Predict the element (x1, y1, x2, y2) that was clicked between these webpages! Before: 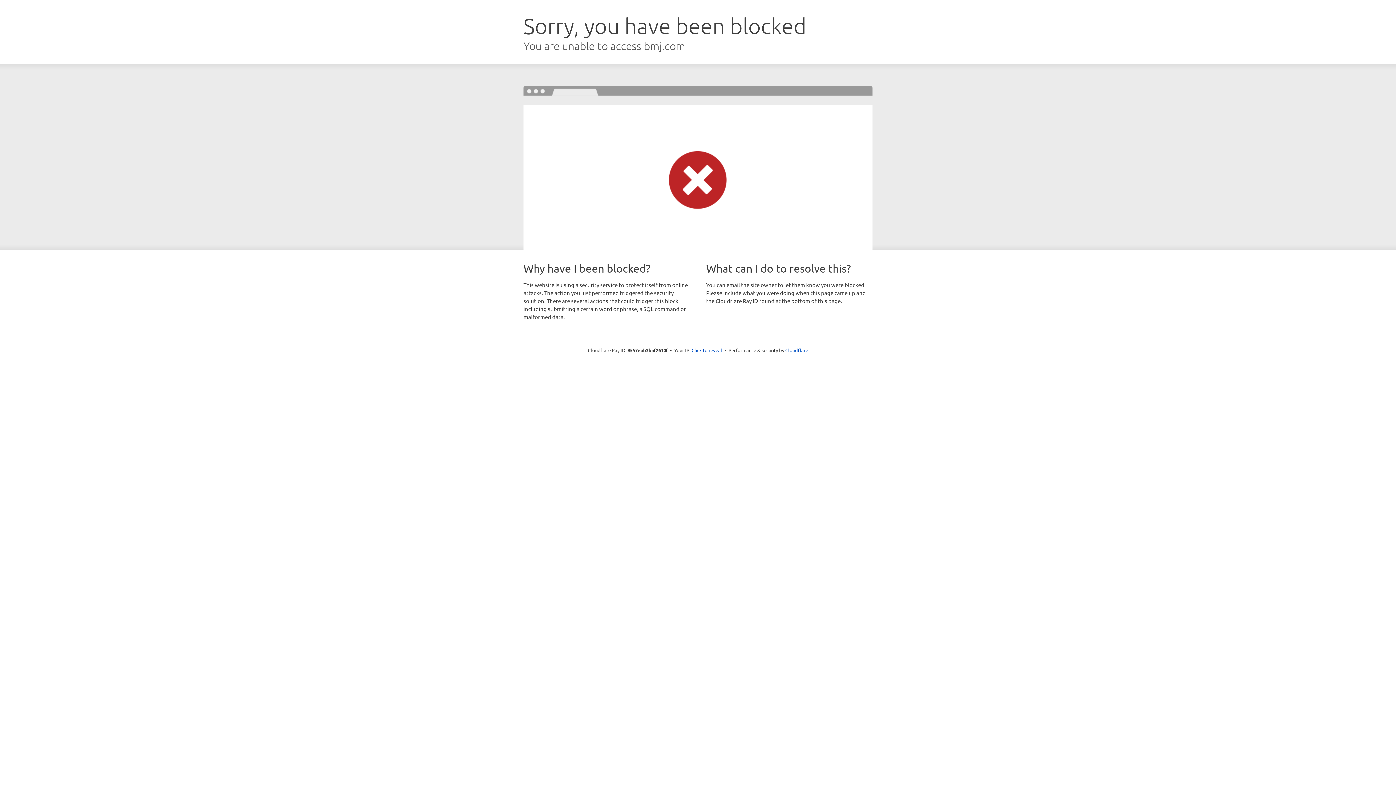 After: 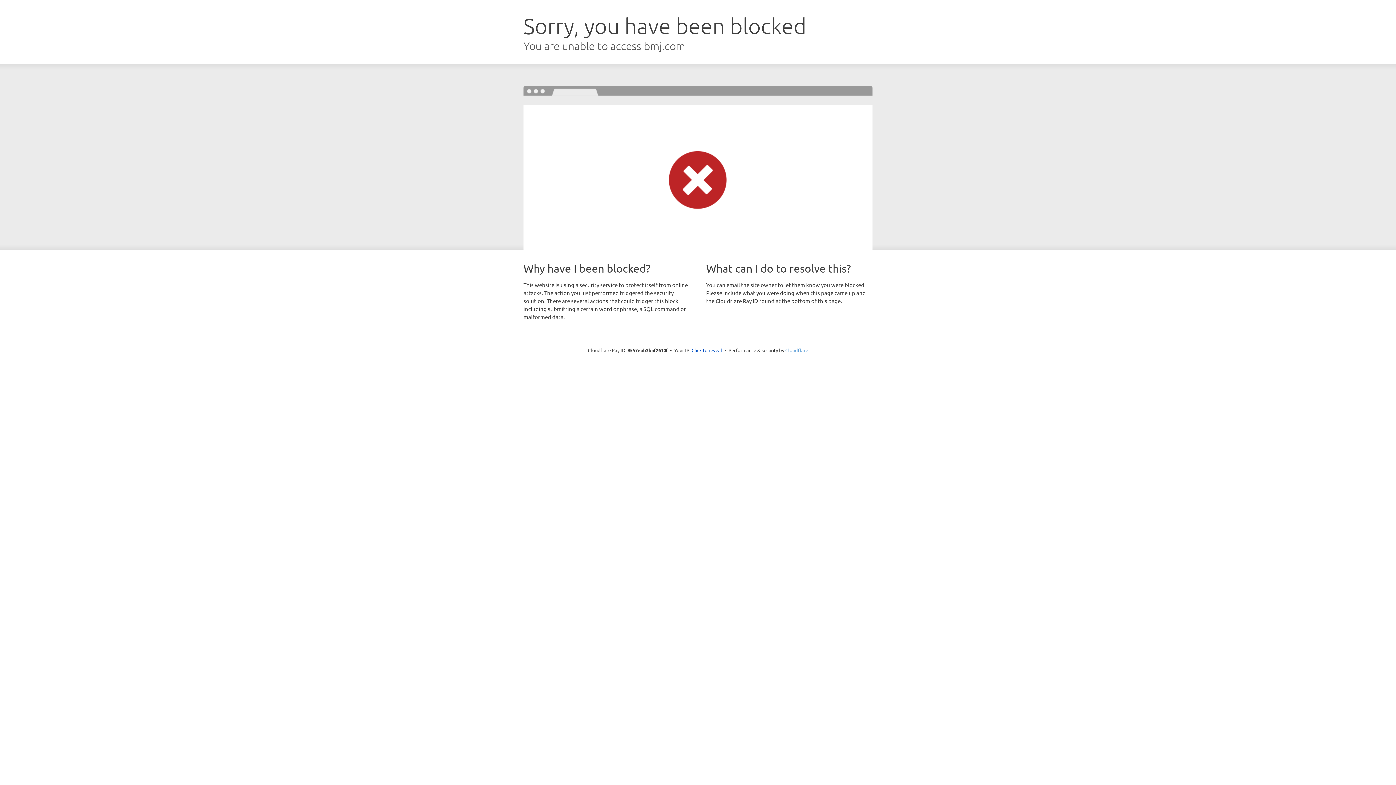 Action: bbox: (785, 347, 808, 353) label: Cloudflare